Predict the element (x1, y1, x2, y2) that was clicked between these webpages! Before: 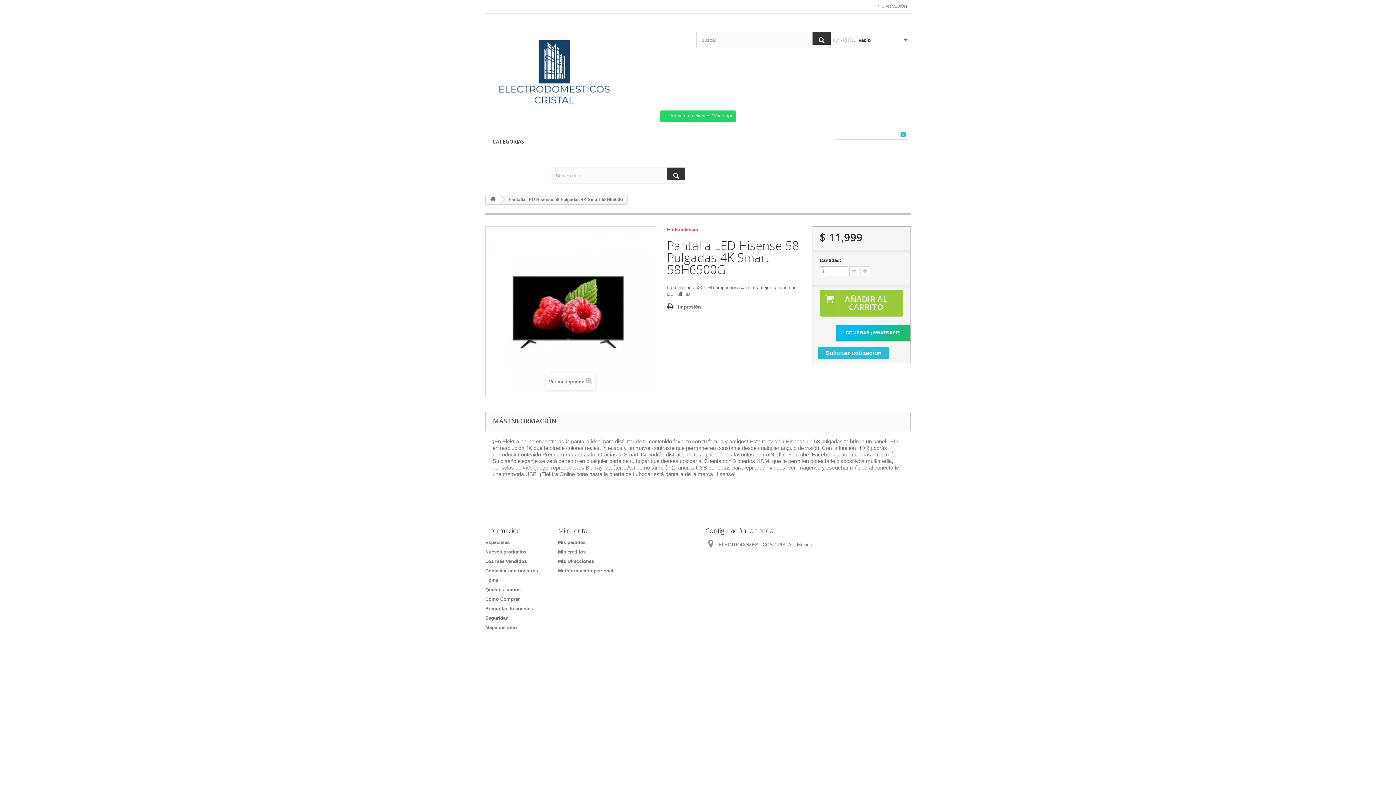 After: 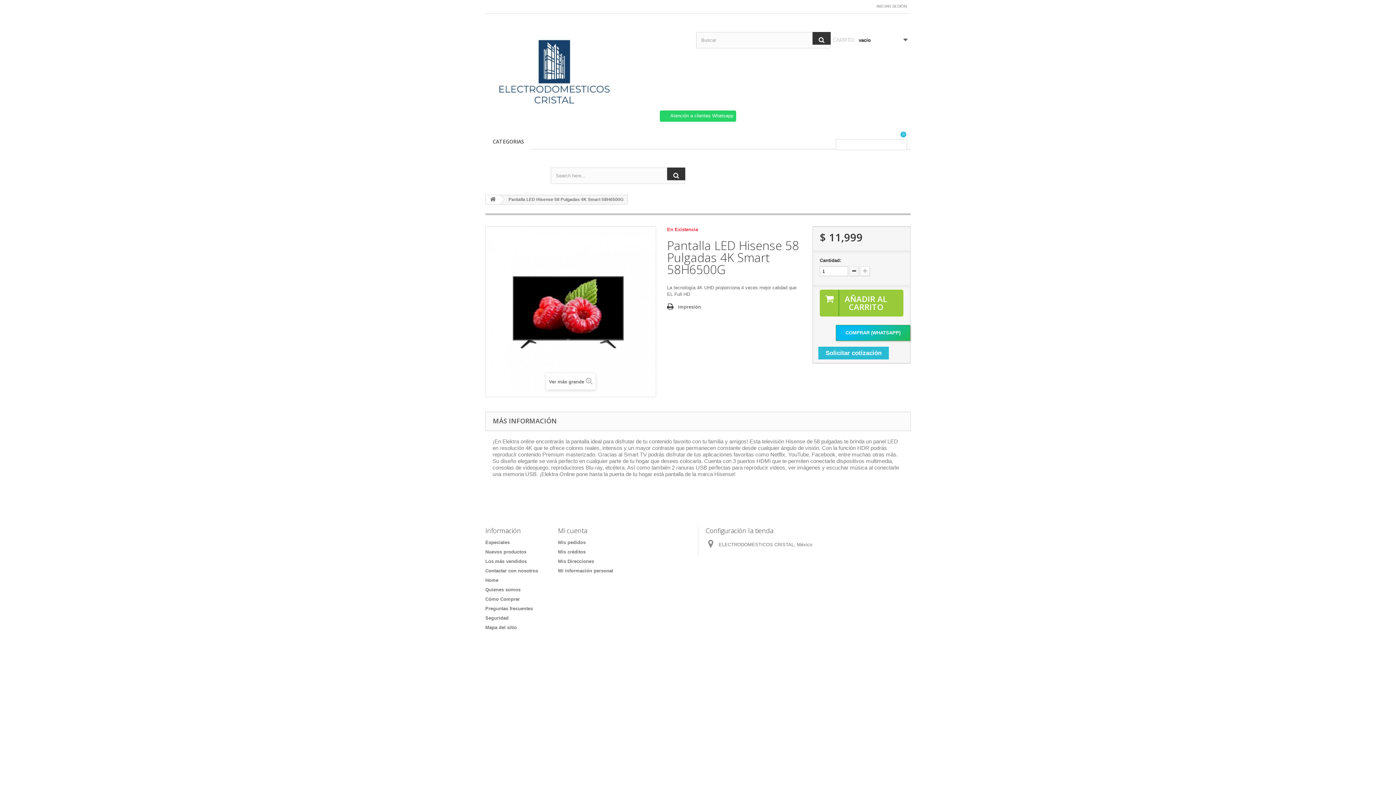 Action: bbox: (849, 266, 859, 276)